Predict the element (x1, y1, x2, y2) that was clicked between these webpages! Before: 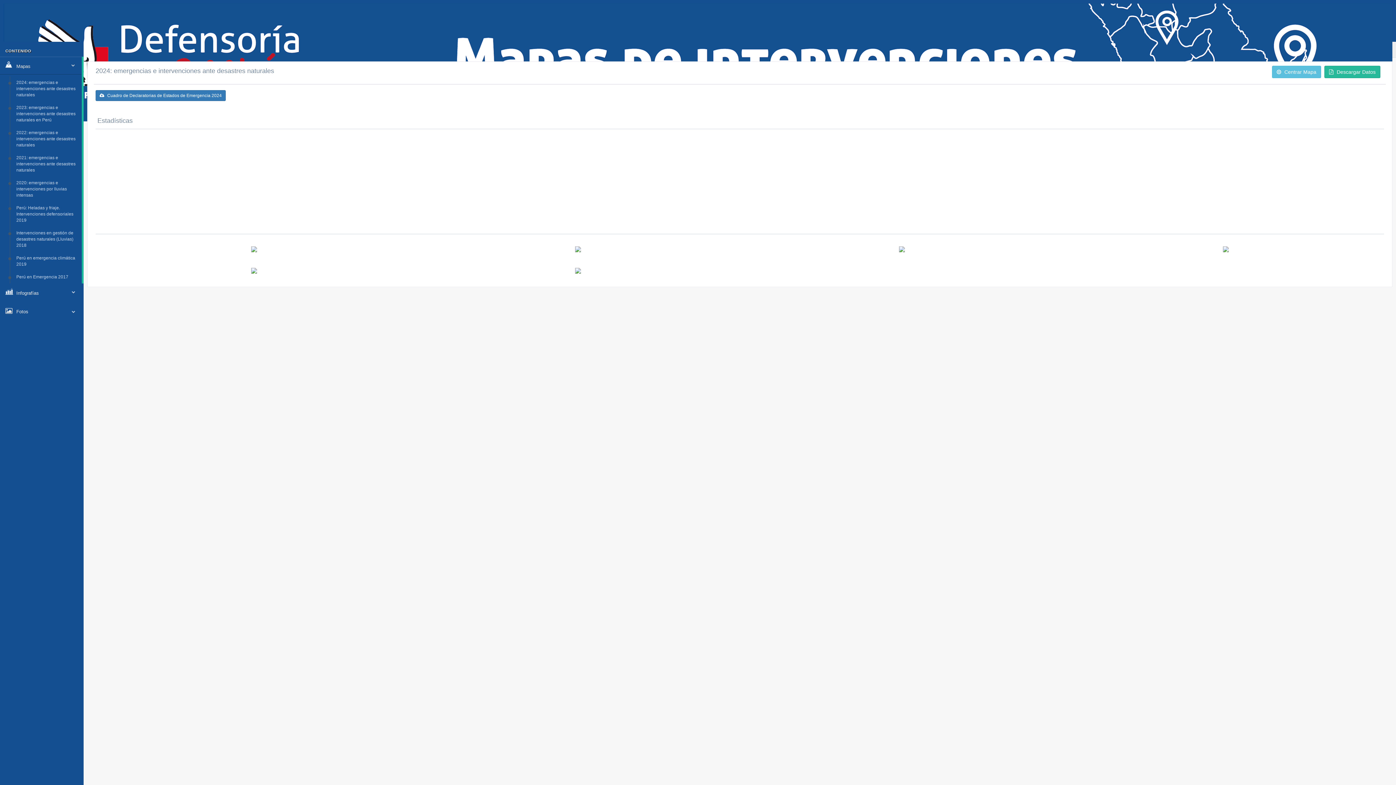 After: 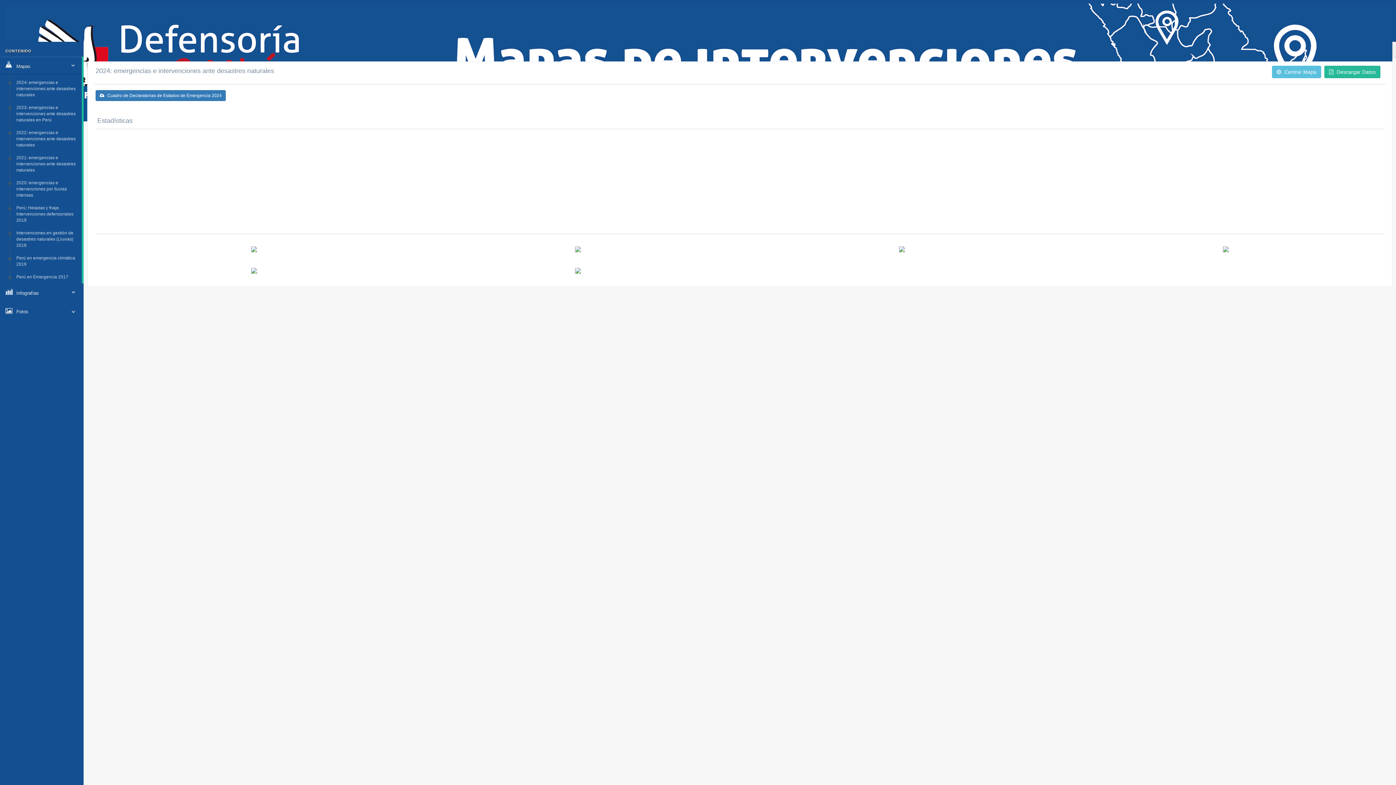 Action: bbox: (575, 267, 580, 273)